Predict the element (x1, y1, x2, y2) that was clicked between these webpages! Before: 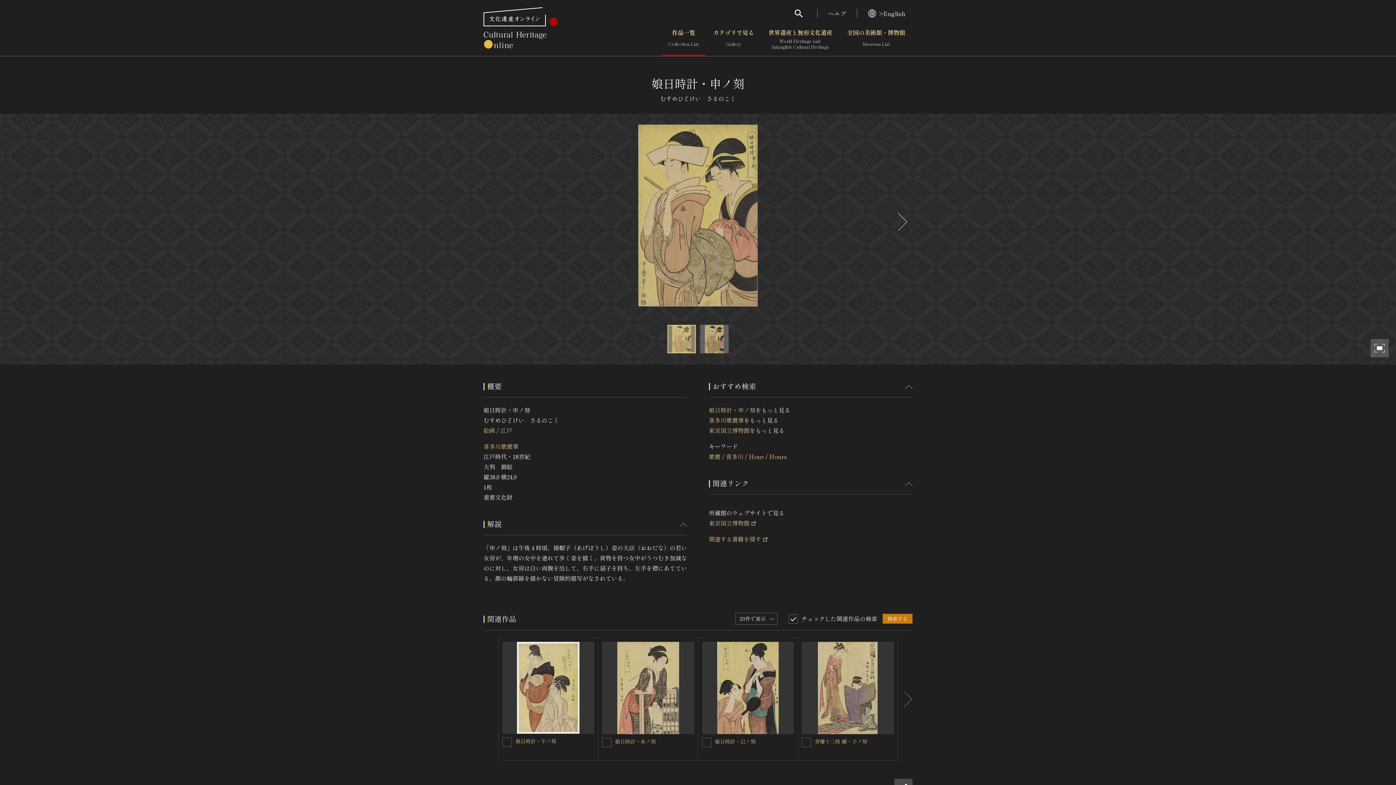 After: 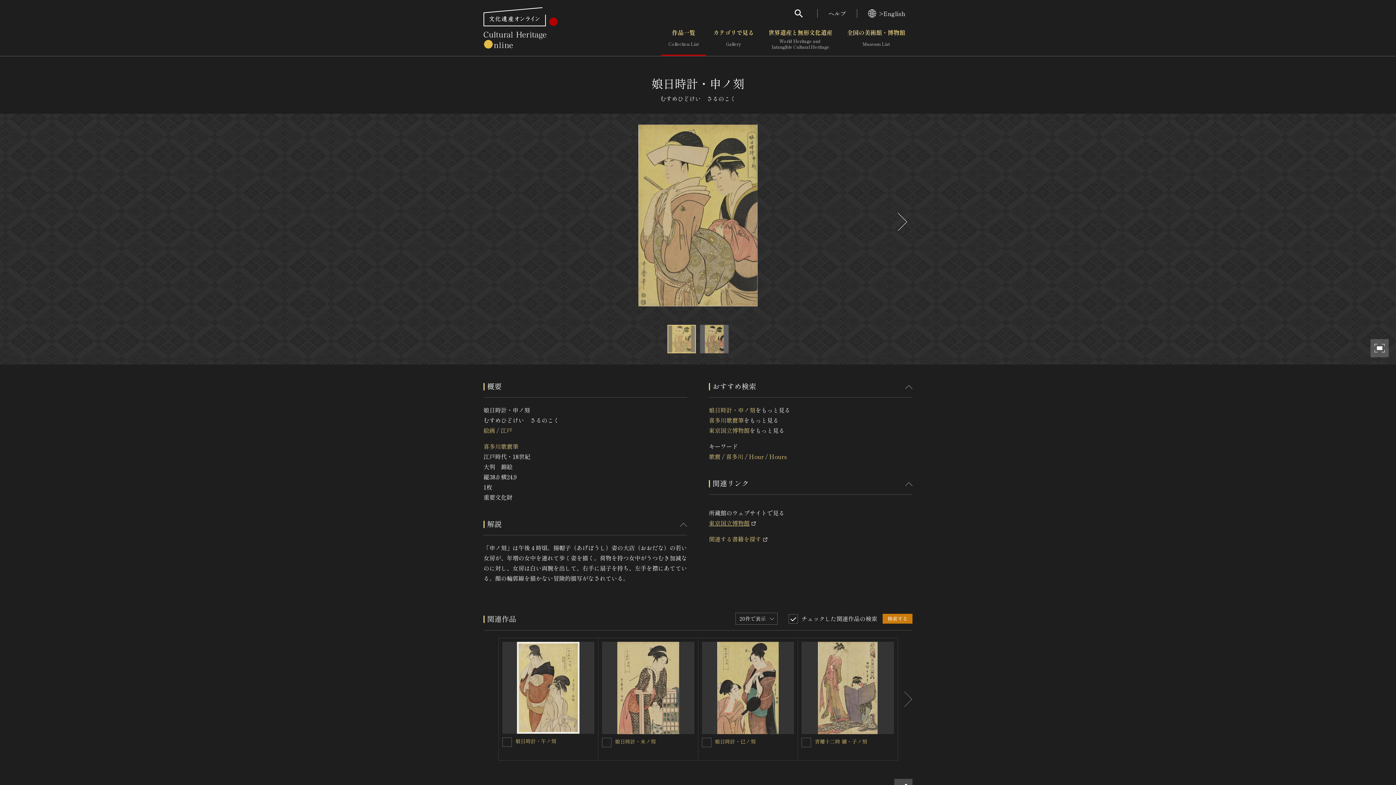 Action: label: 東京国立博物館 bbox: (709, 518, 755, 528)